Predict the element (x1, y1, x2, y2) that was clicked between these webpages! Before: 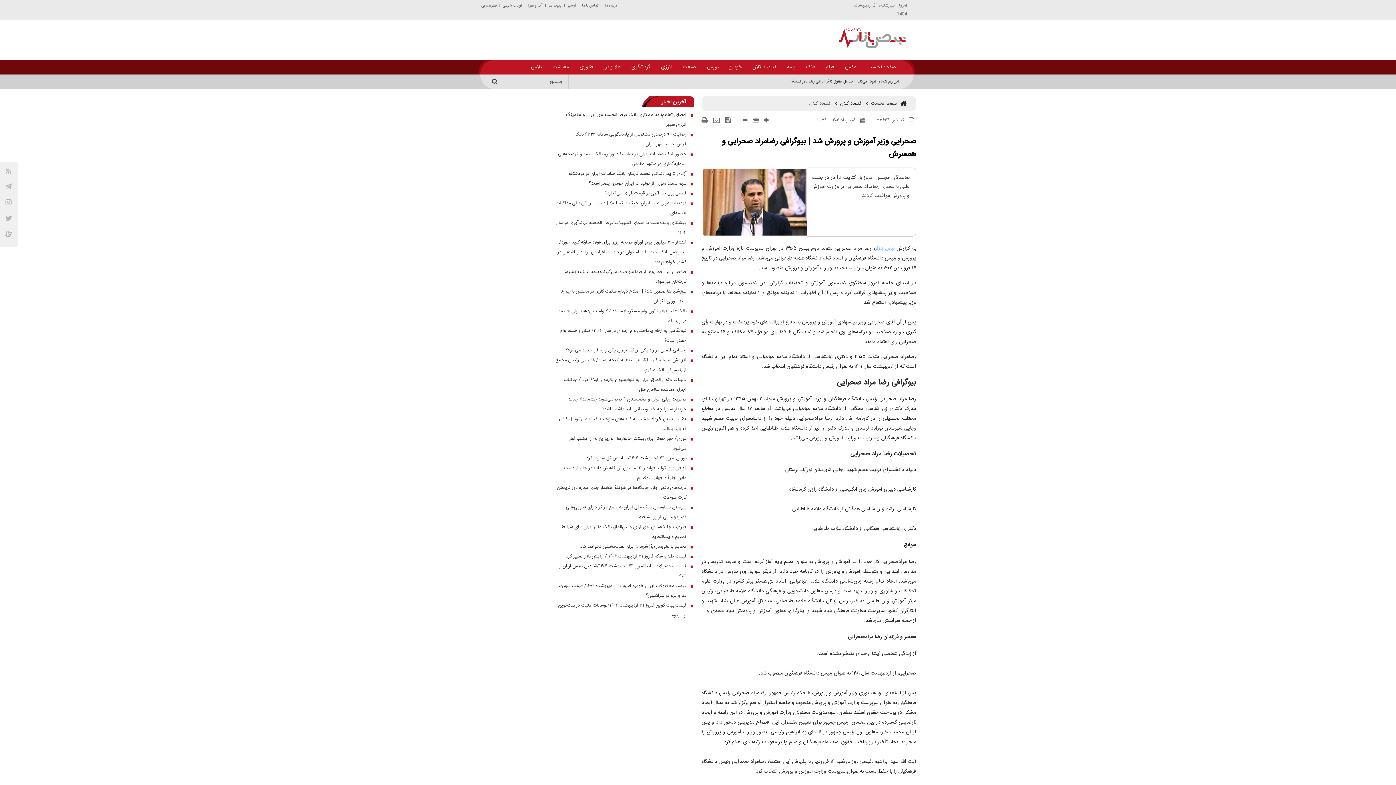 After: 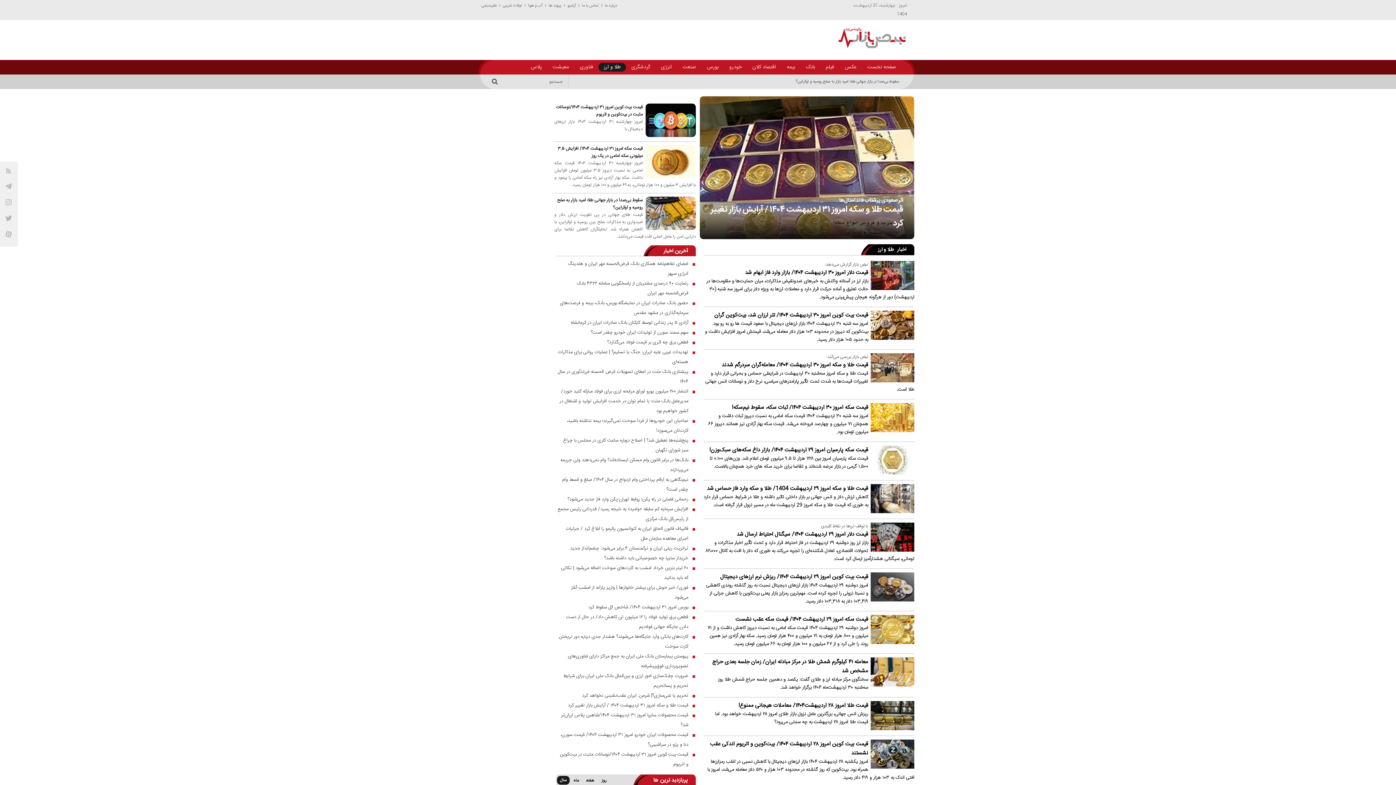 Action: label: طلا و ارز bbox: (598, 62, 626, 71)